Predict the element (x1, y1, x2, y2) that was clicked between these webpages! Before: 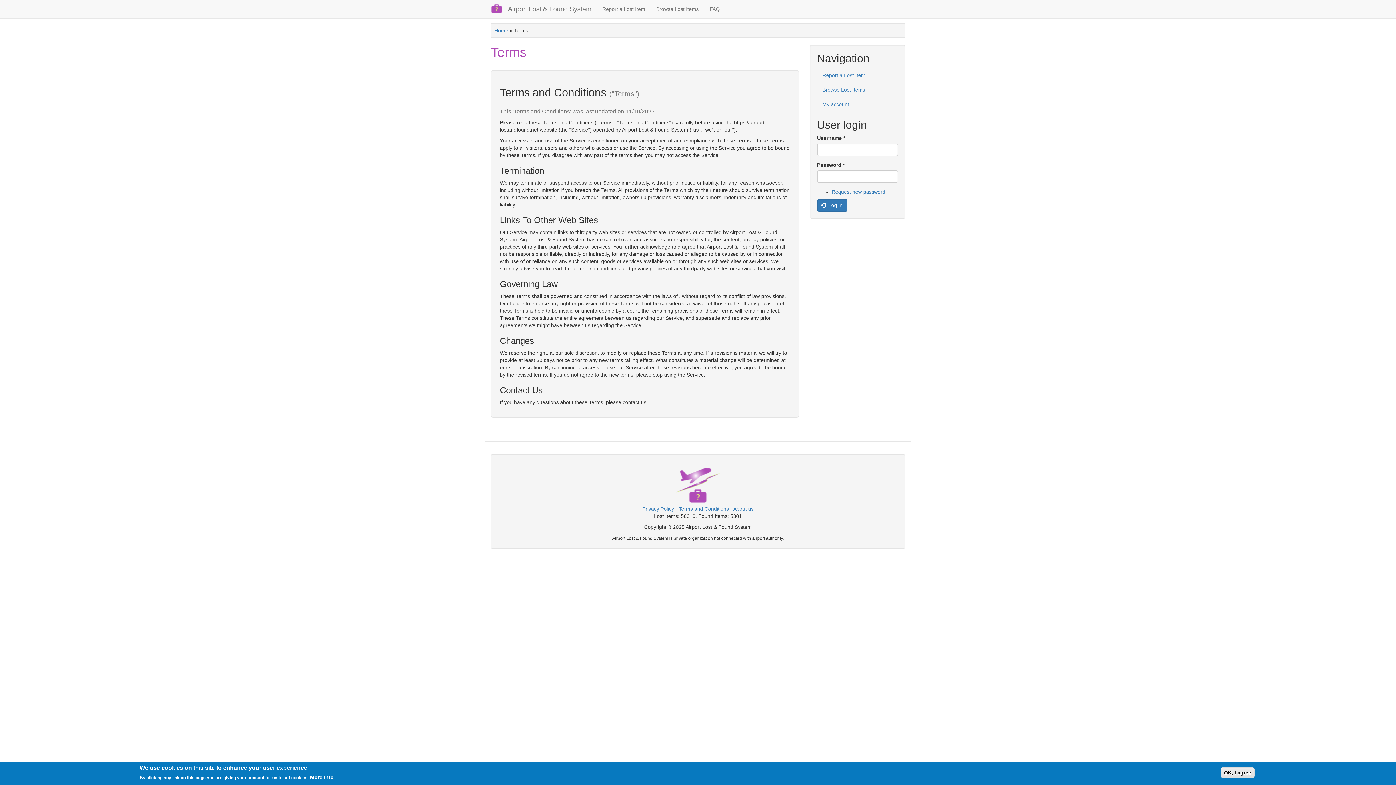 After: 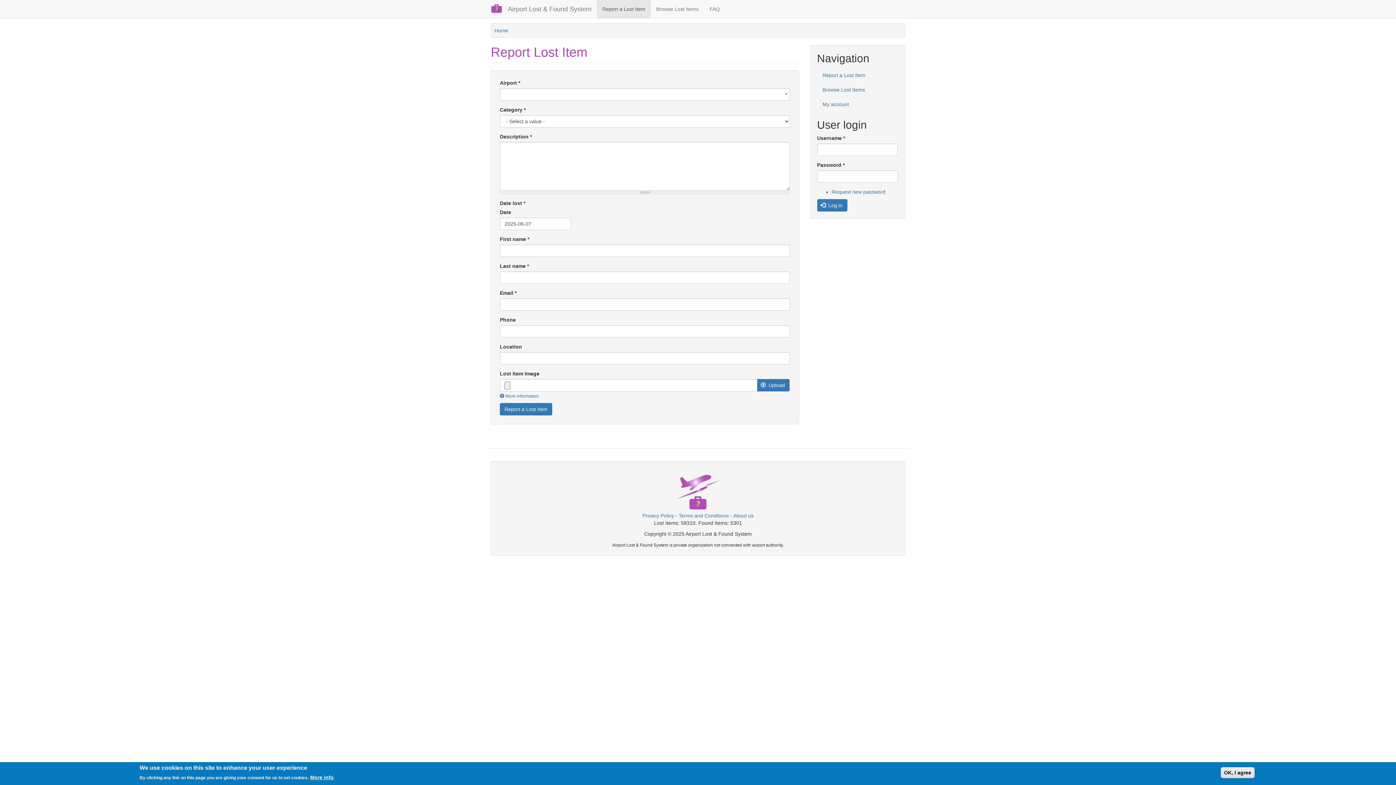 Action: bbox: (490, 2, 508, 14)